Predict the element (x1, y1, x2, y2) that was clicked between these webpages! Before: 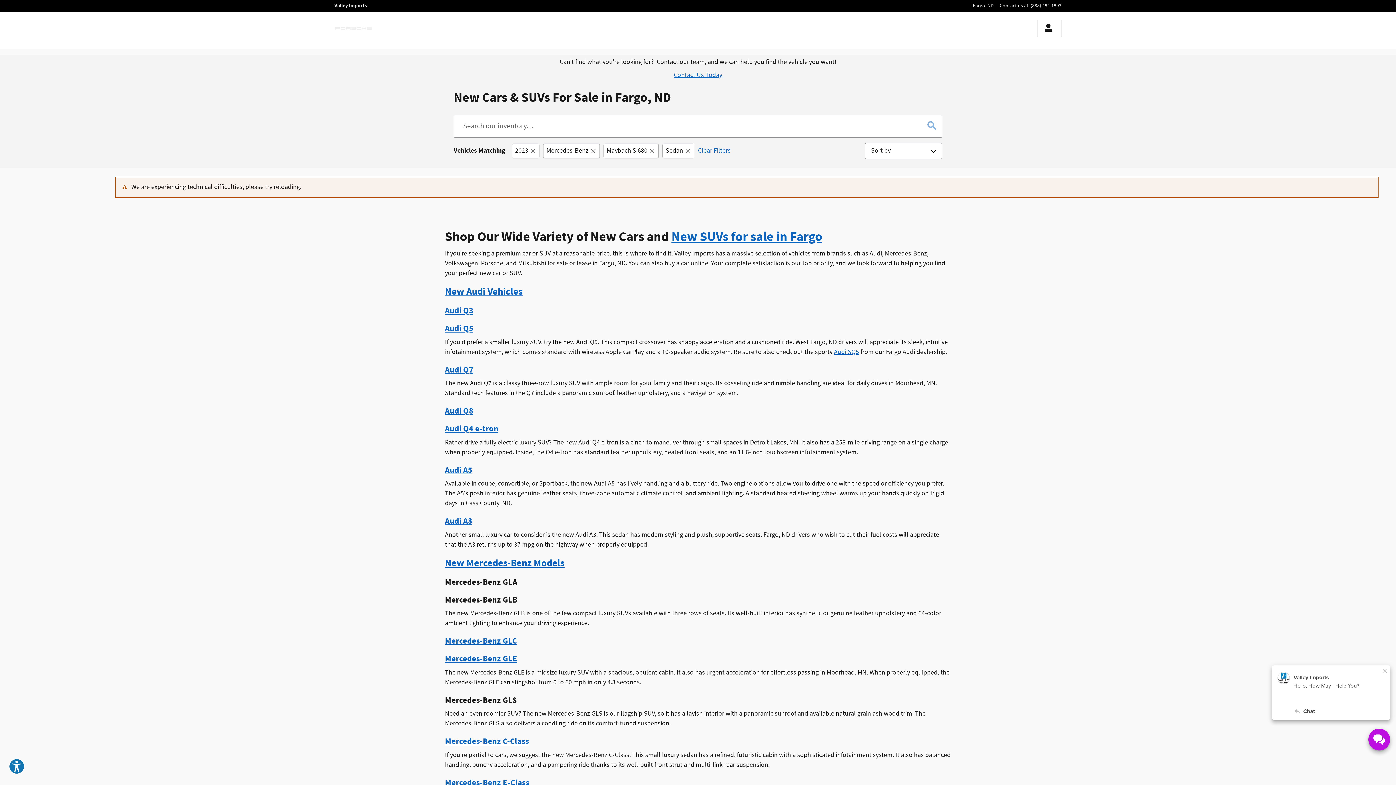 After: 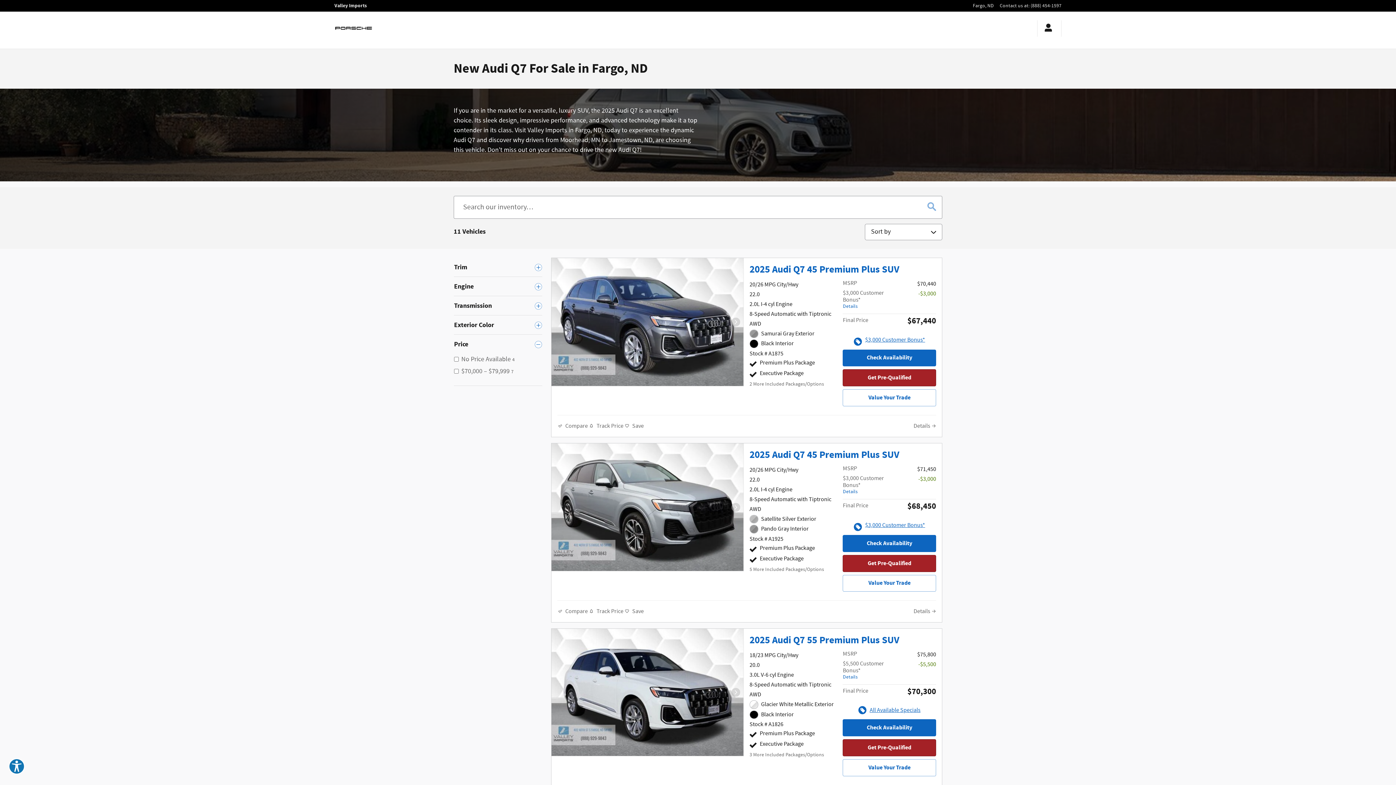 Action: bbox: (445, 364, 473, 375) label: Audi Q7